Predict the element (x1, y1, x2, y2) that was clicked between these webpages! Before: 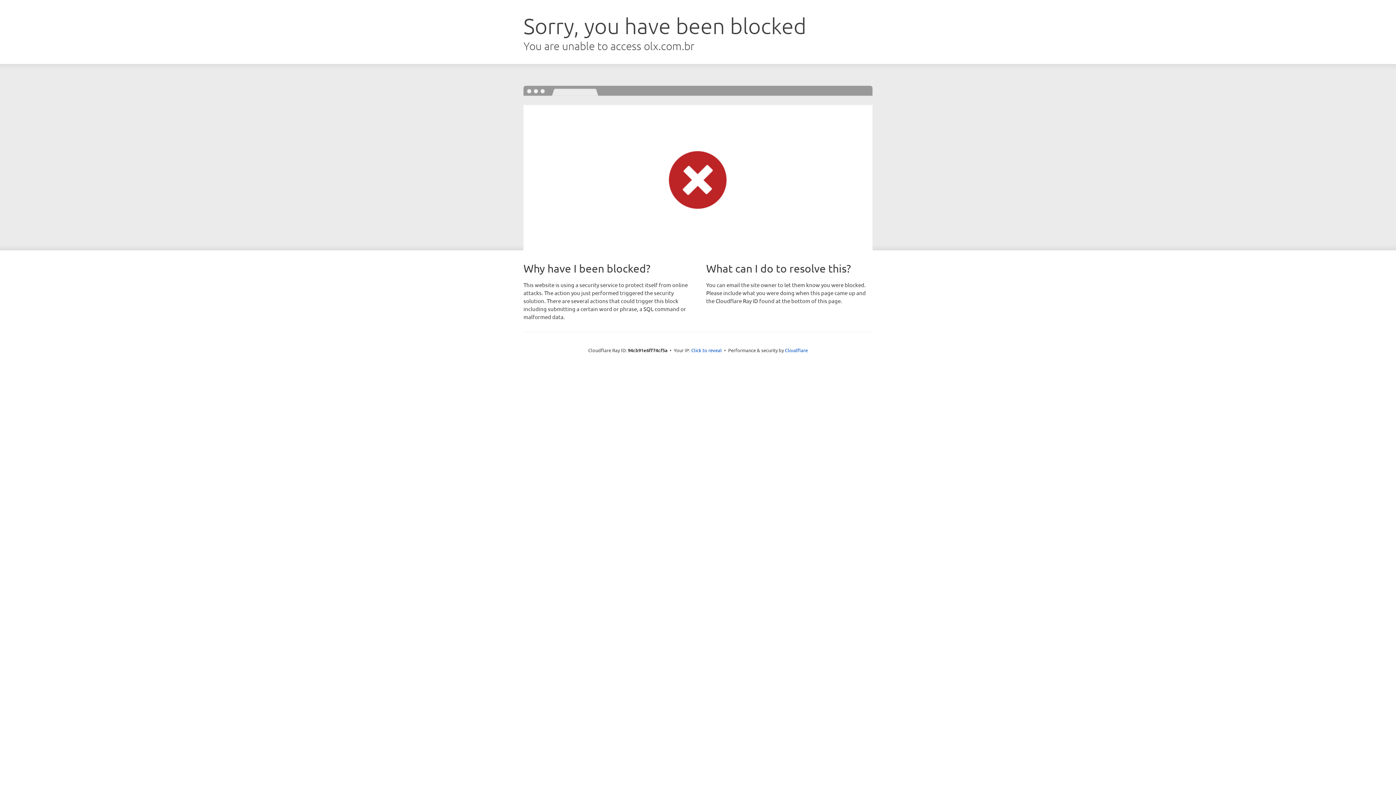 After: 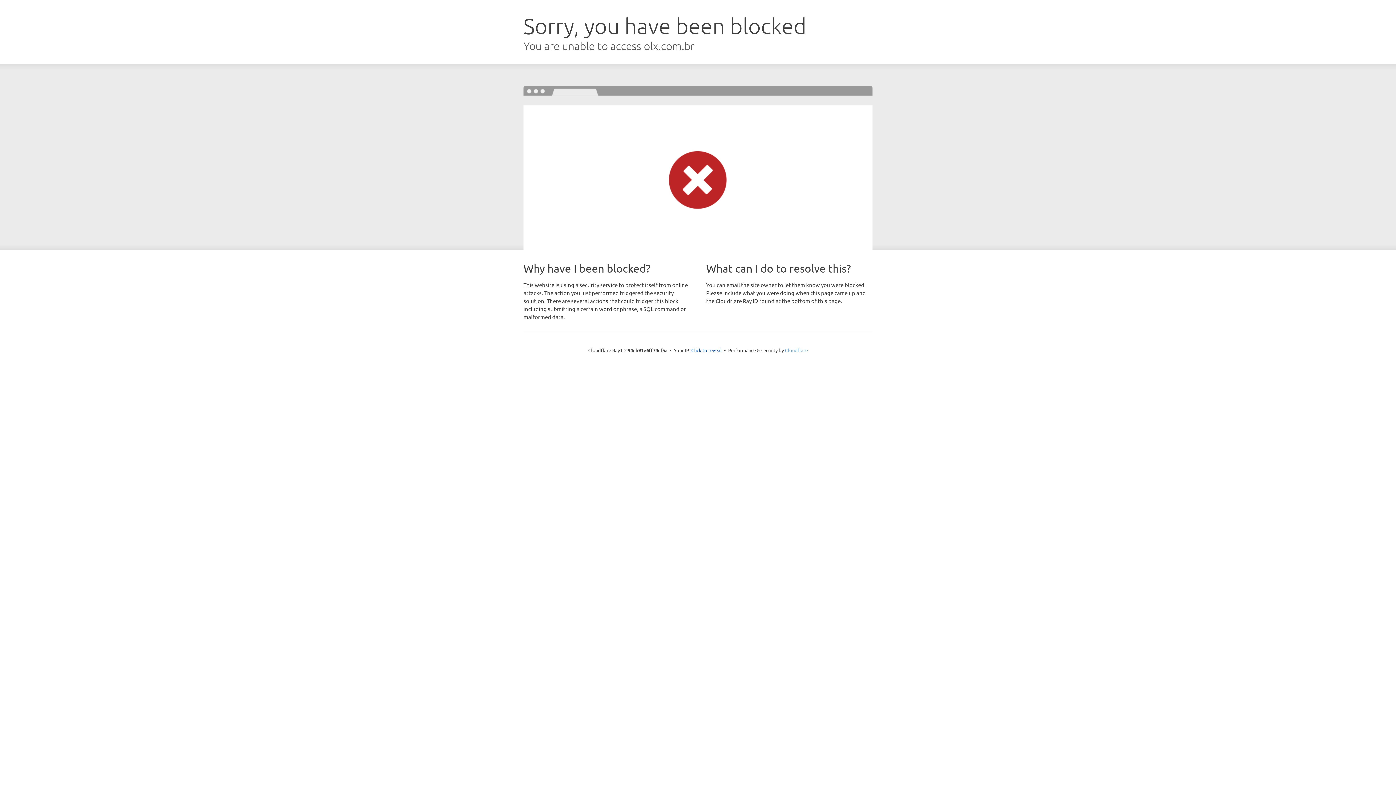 Action: label: Cloudflare bbox: (785, 347, 808, 353)